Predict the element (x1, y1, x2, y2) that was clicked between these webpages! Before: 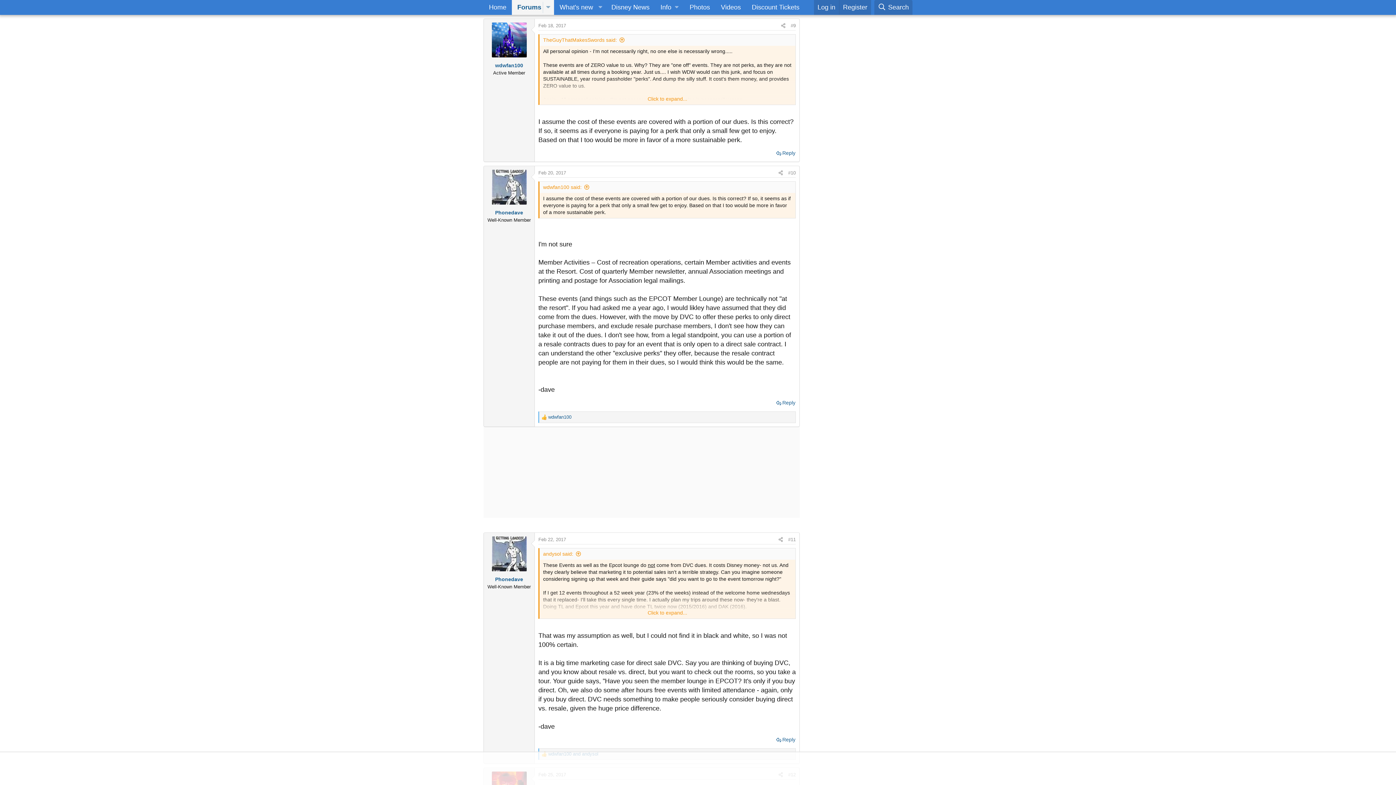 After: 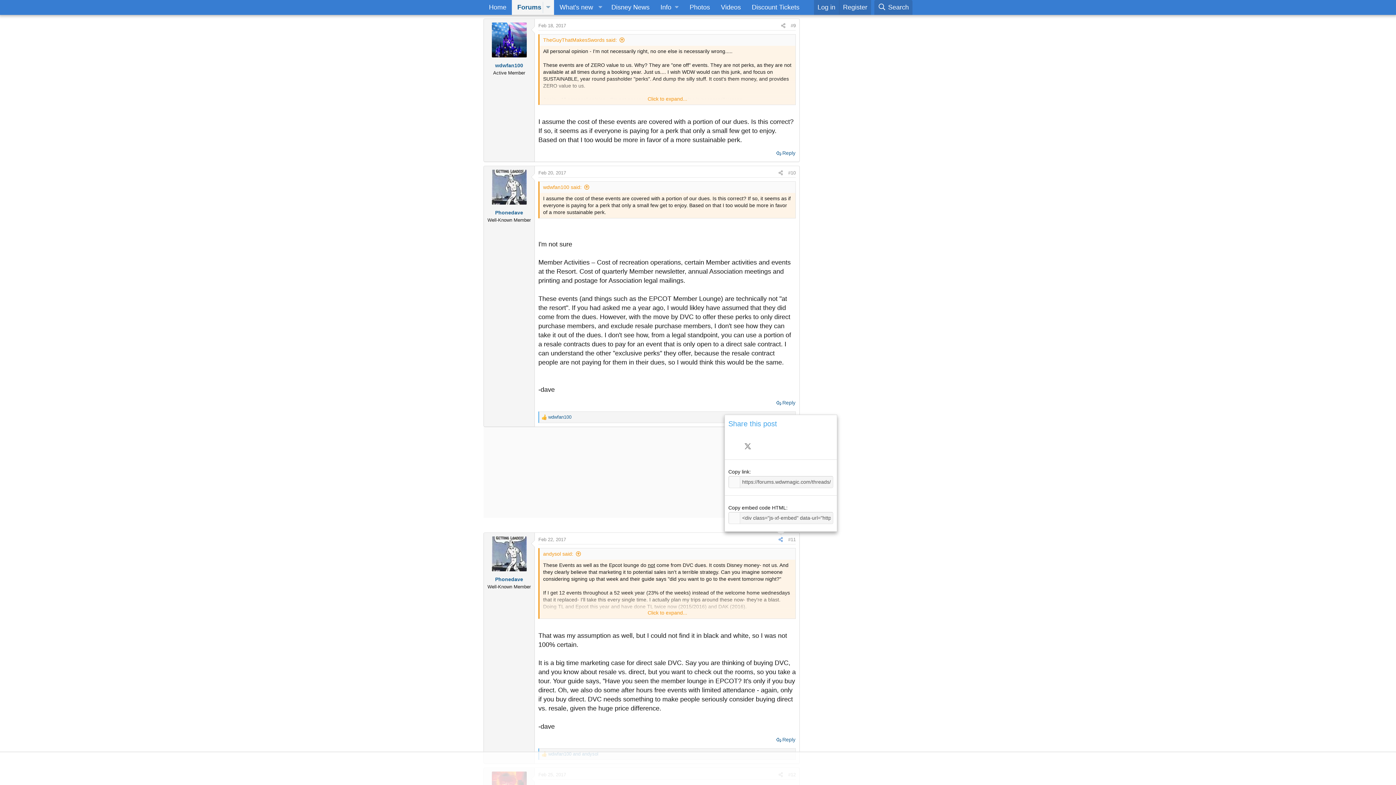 Action: bbox: (776, 535, 785, 544) label: Share